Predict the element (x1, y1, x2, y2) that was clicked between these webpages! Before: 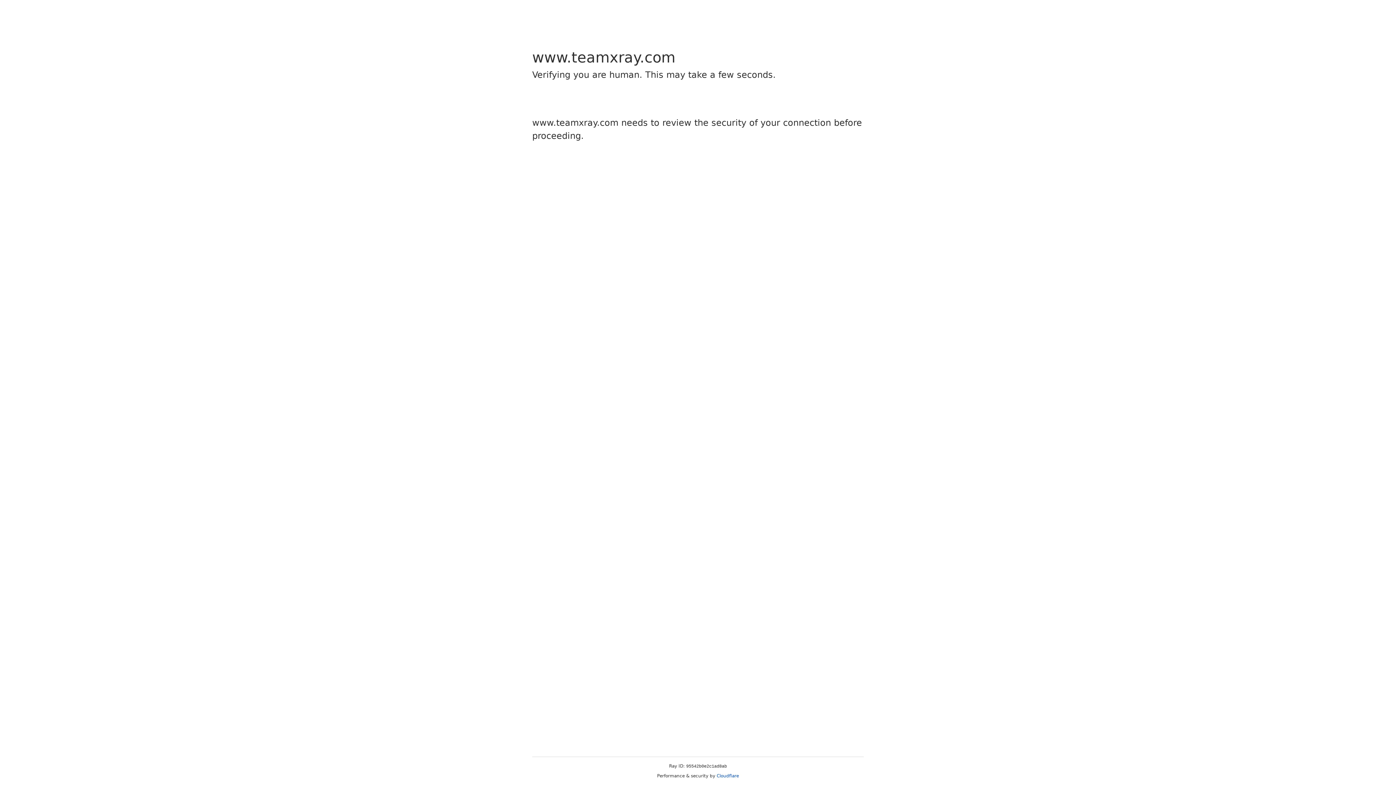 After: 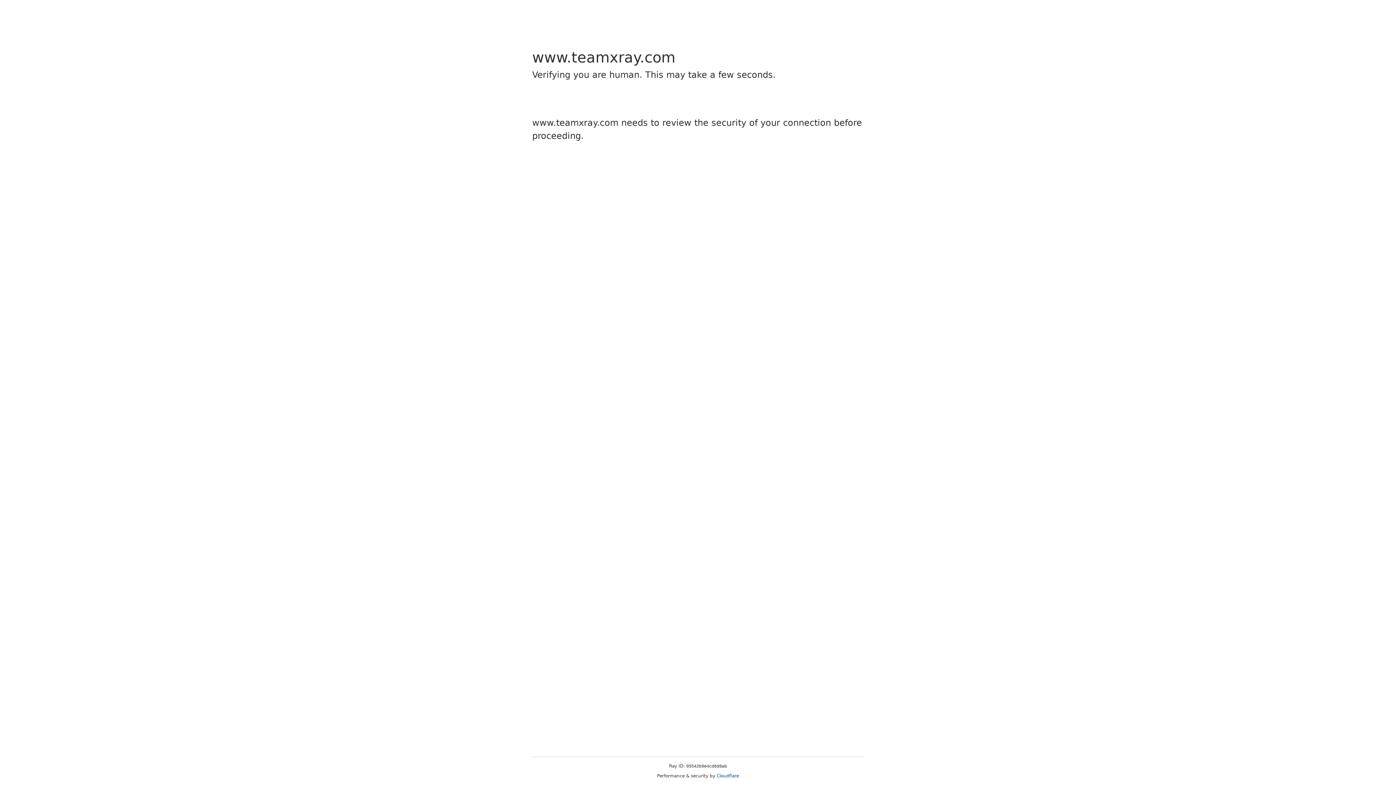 Action: label: Cloudflare bbox: (716, 773, 739, 778)